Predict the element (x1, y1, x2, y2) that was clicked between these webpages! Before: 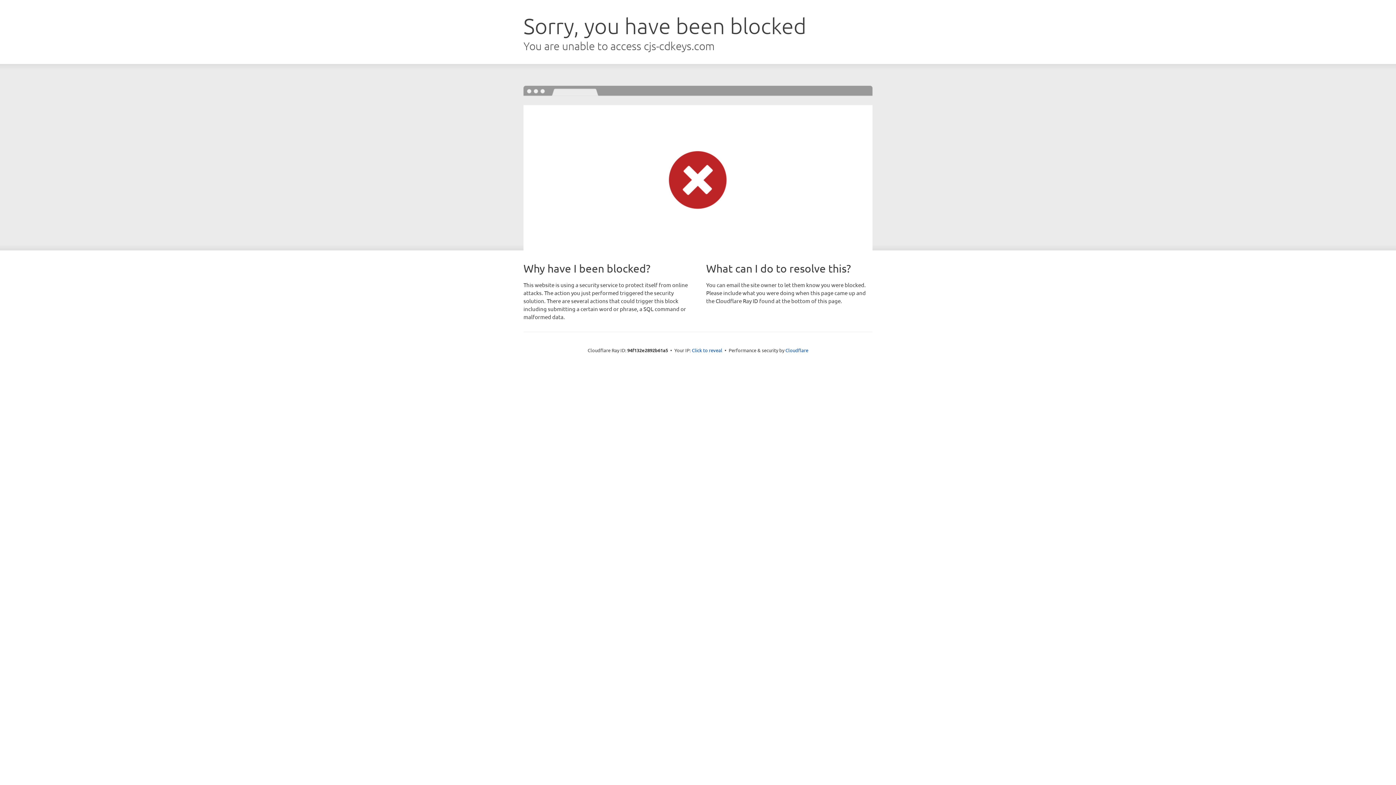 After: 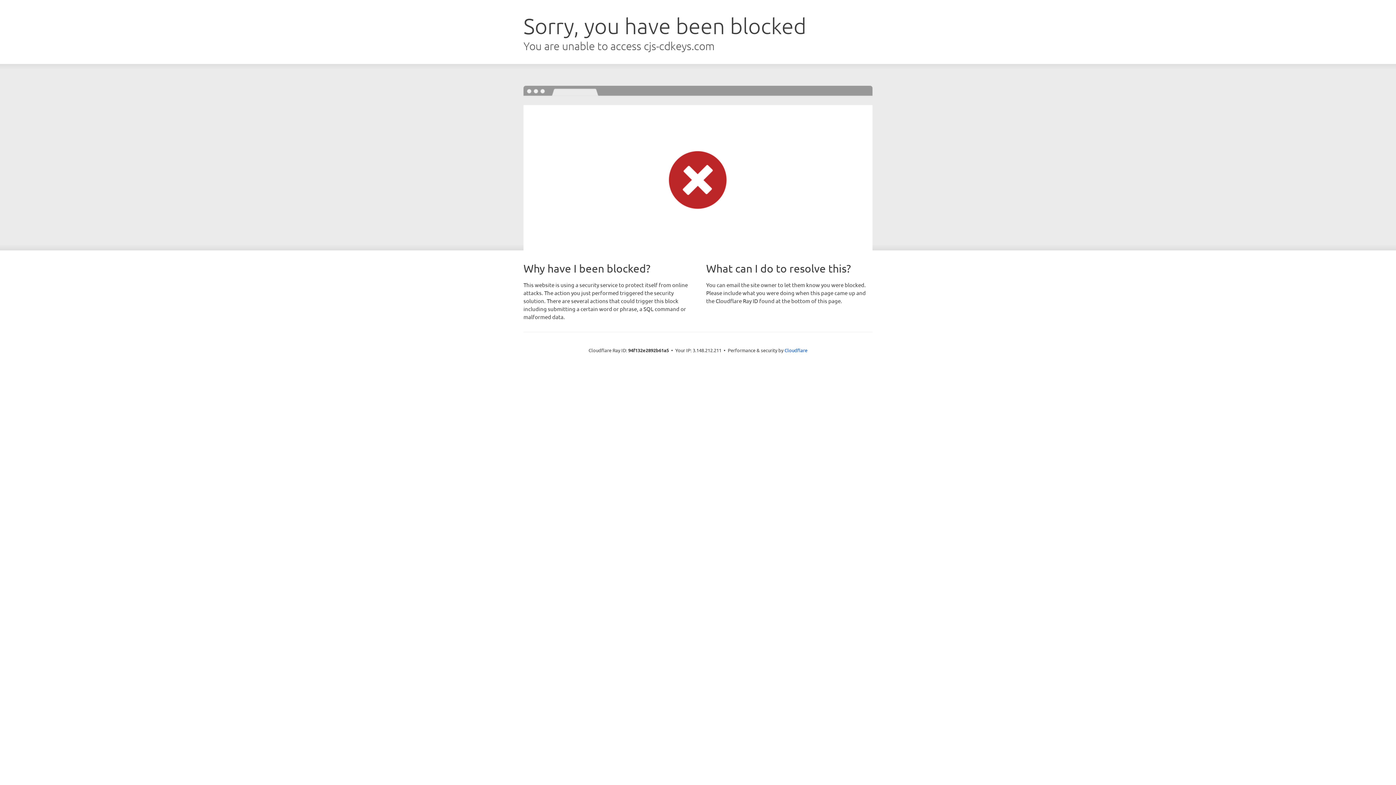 Action: bbox: (692, 346, 722, 353) label: Click to reveal